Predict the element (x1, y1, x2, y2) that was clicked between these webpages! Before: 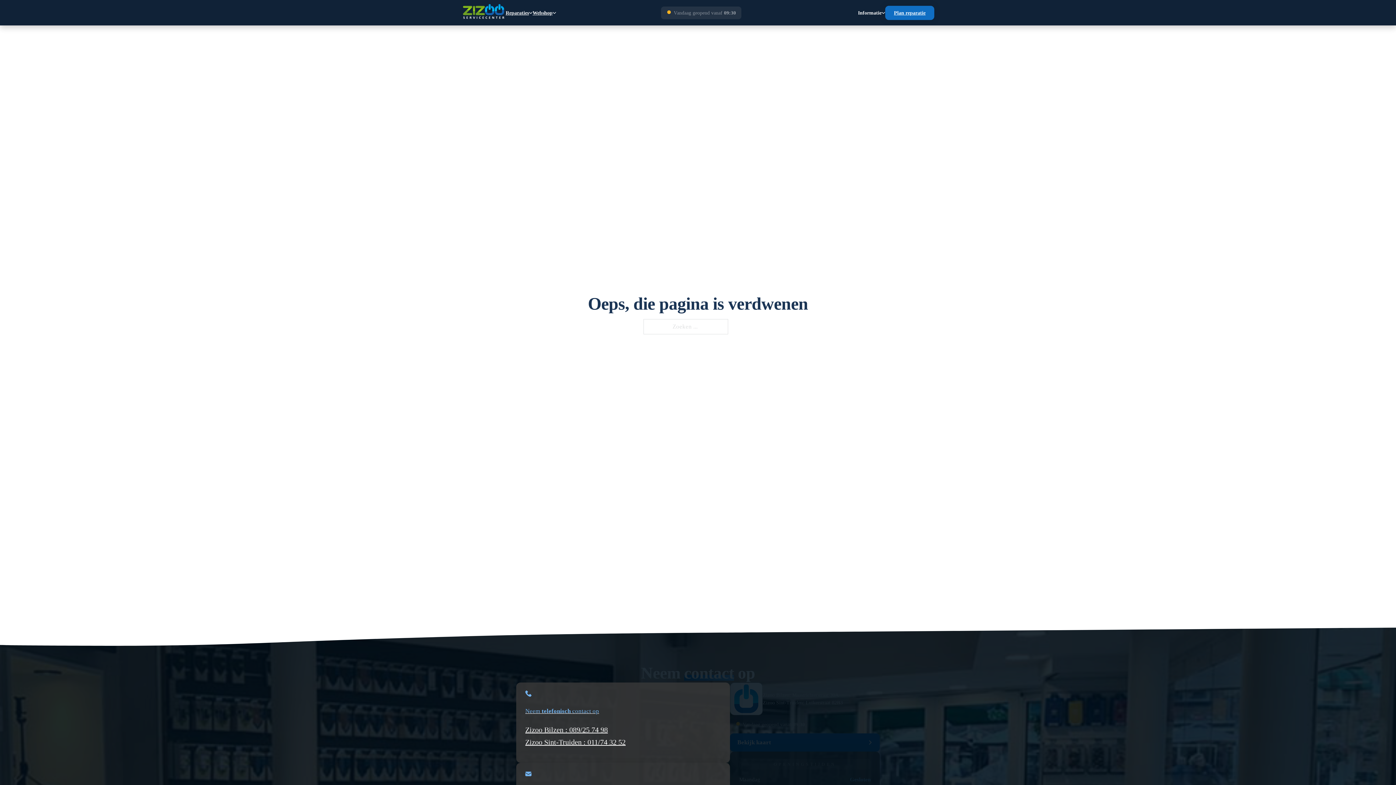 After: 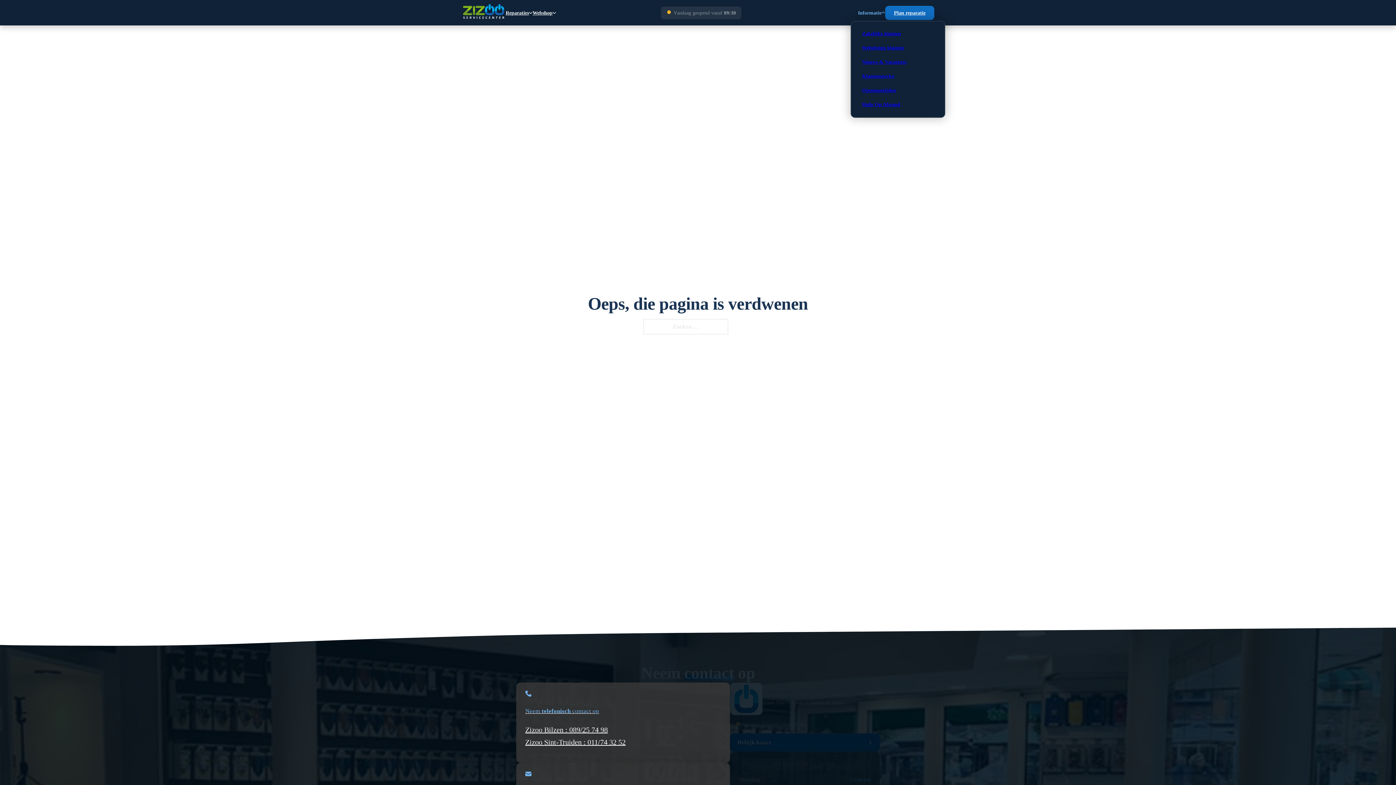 Action: label: Dropdown omschakelen bbox: (881, 10, 885, 14)